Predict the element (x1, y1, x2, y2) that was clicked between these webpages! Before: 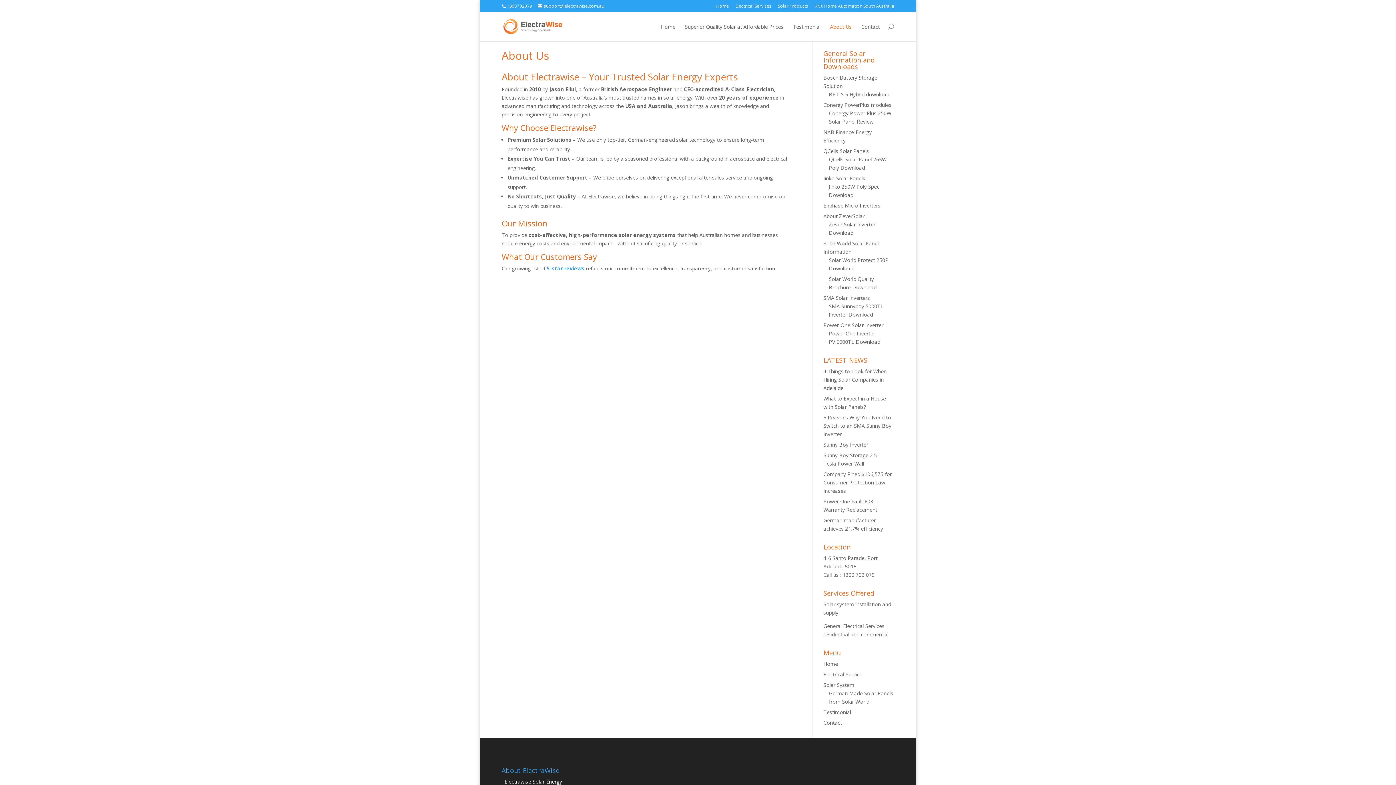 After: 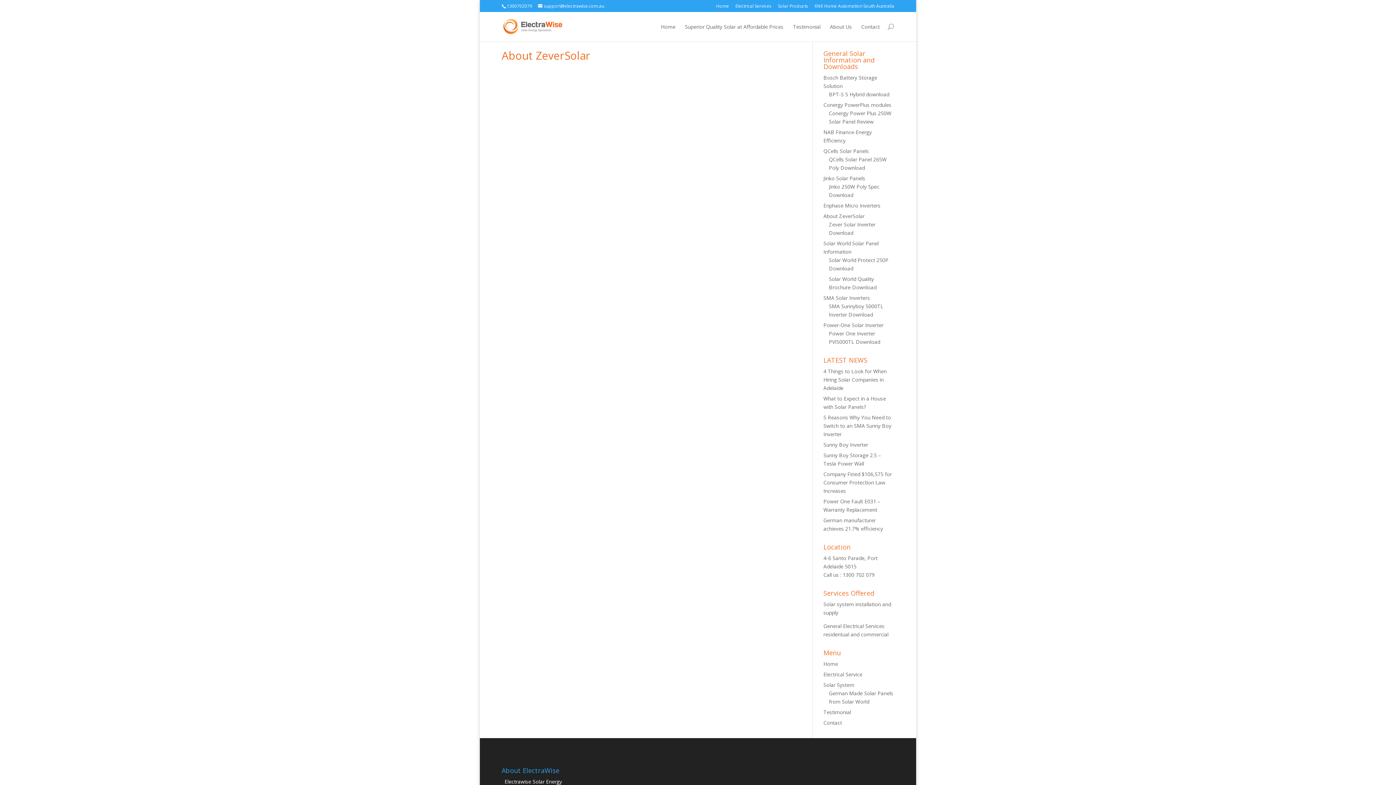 Action: label: About ZeverSolar bbox: (823, 212, 864, 219)